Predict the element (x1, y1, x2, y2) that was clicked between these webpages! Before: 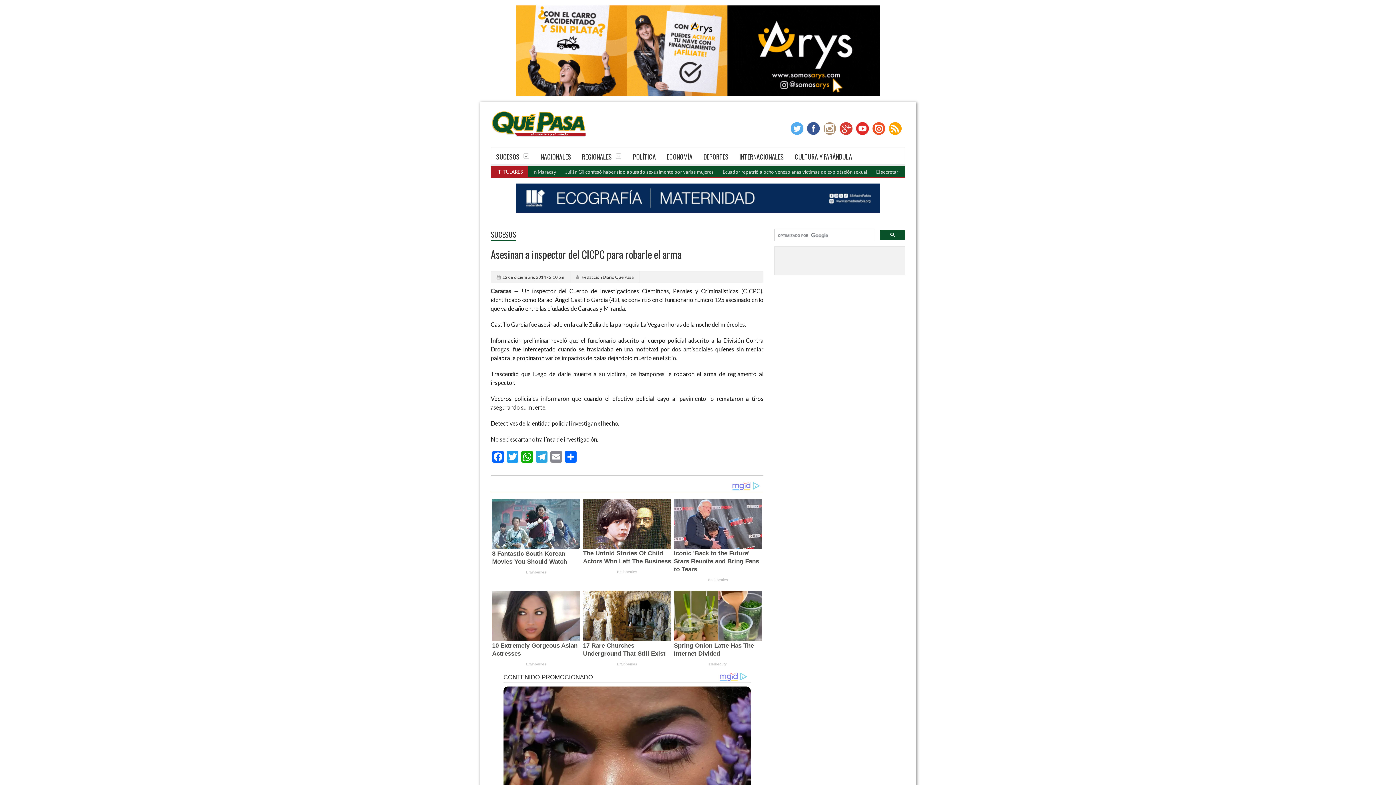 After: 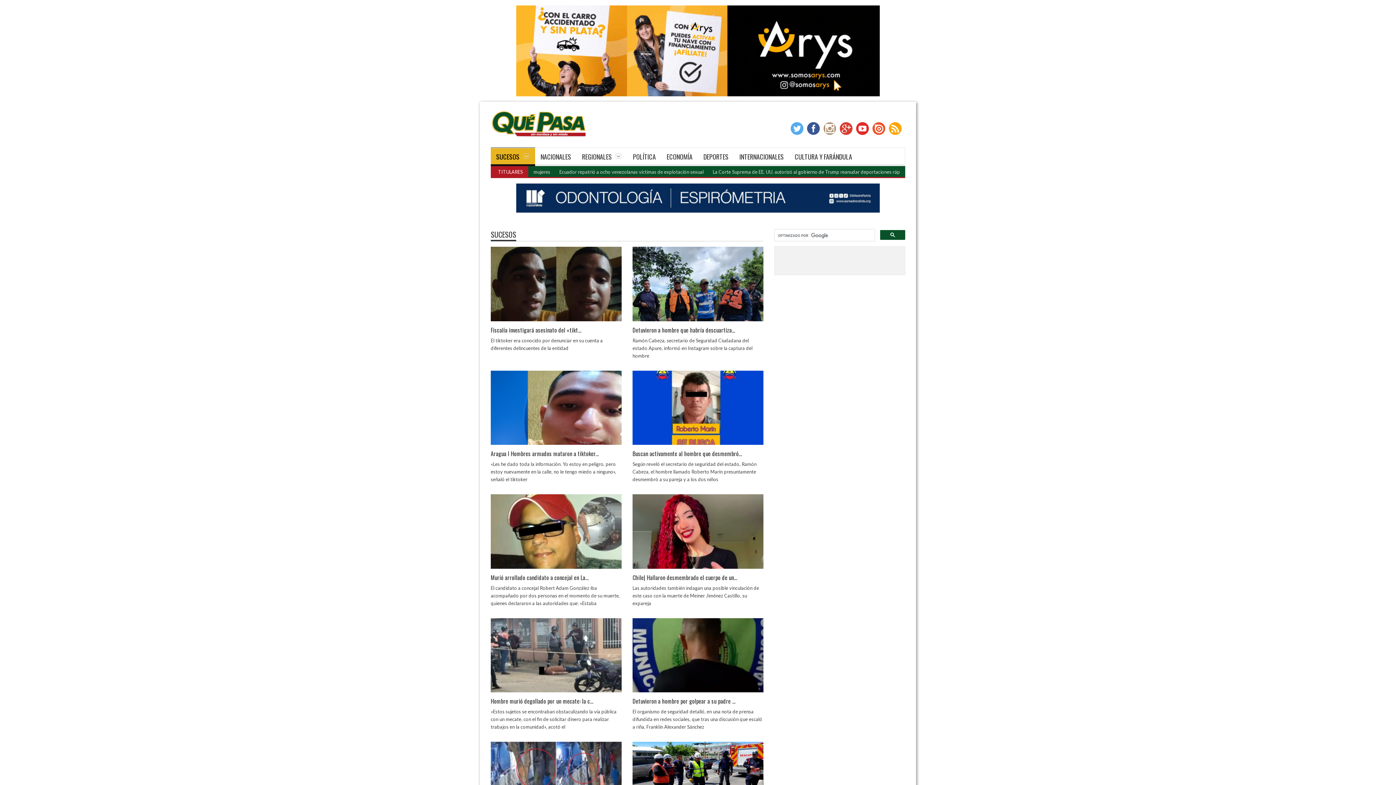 Action: bbox: (490, 148, 535, 164) label: SUCESOS